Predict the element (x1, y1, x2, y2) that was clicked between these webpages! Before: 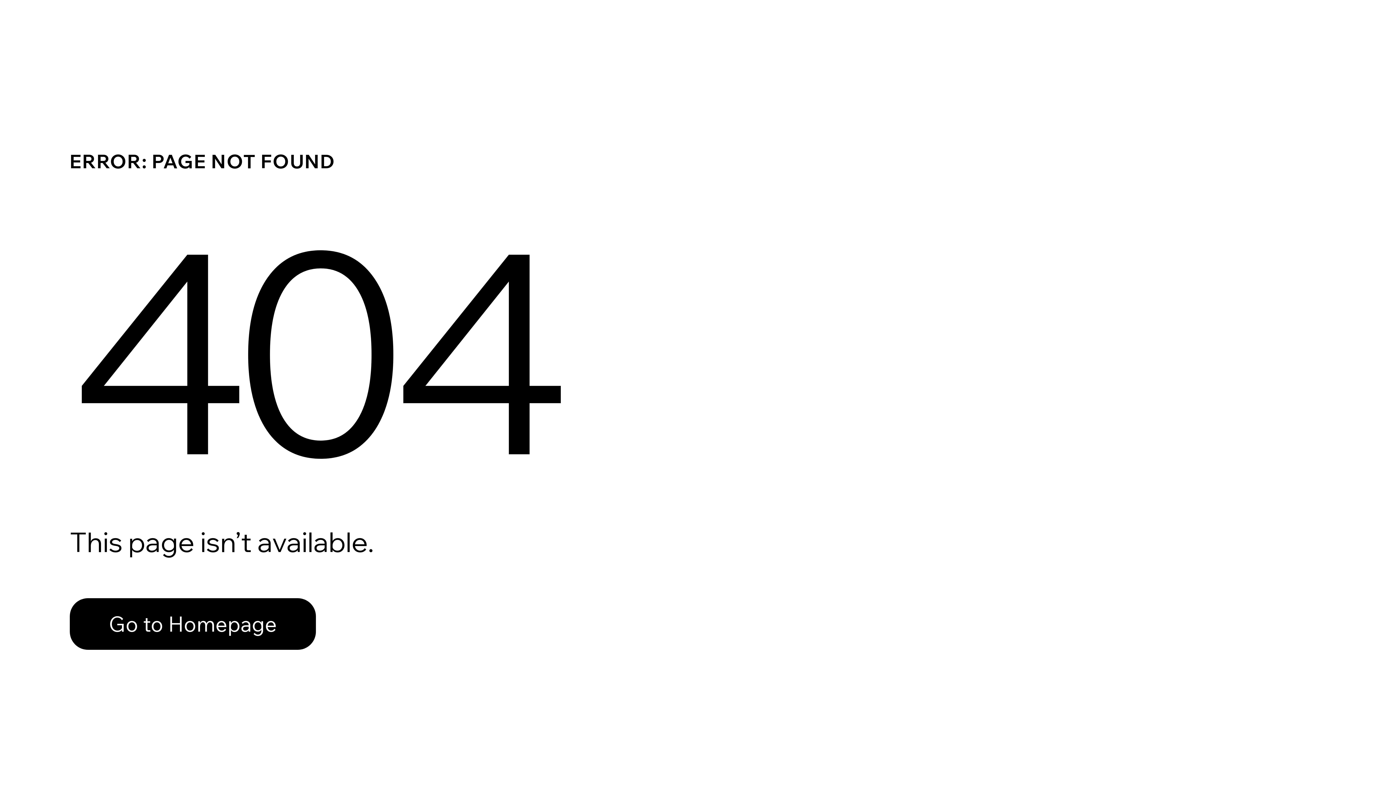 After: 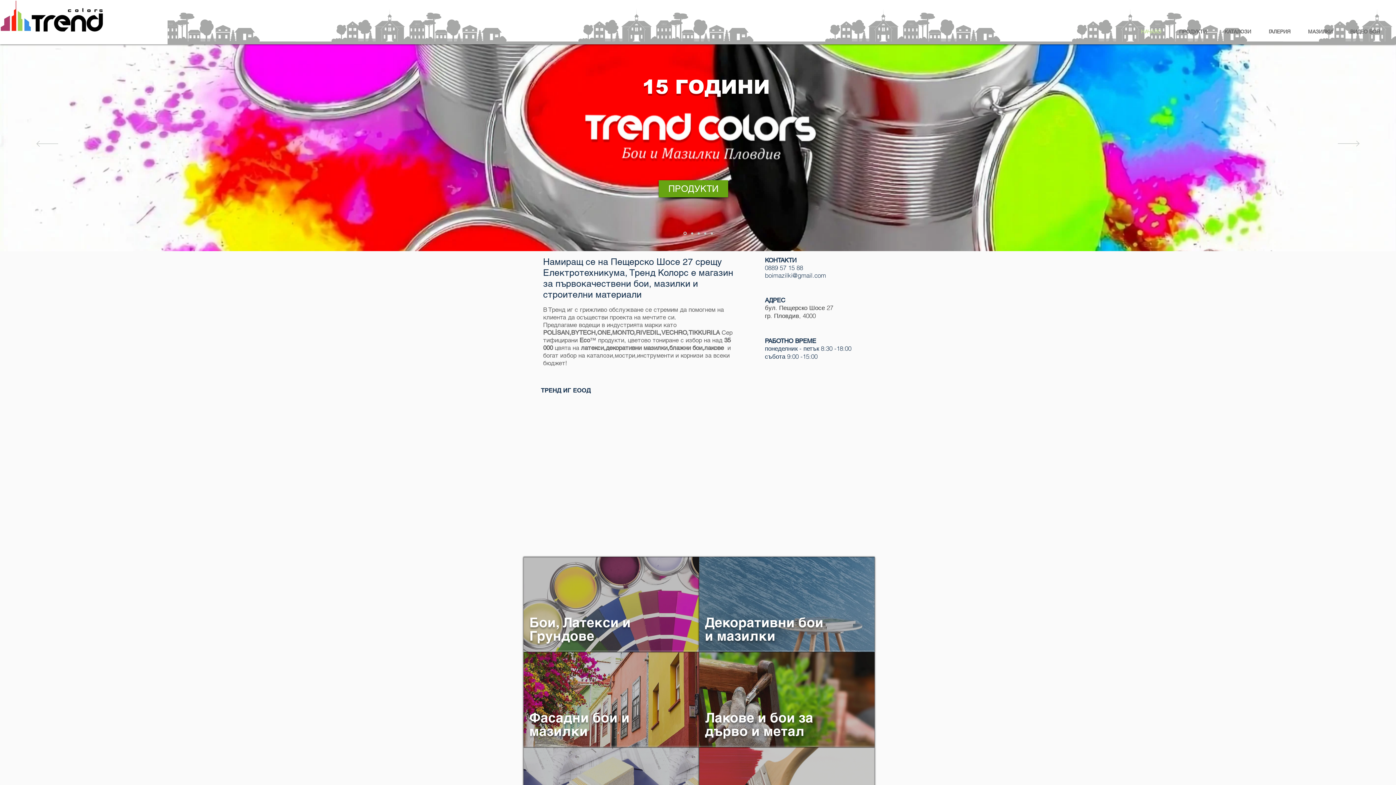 Action: label: Go to Homepage bbox: (69, 582, 768, 659)